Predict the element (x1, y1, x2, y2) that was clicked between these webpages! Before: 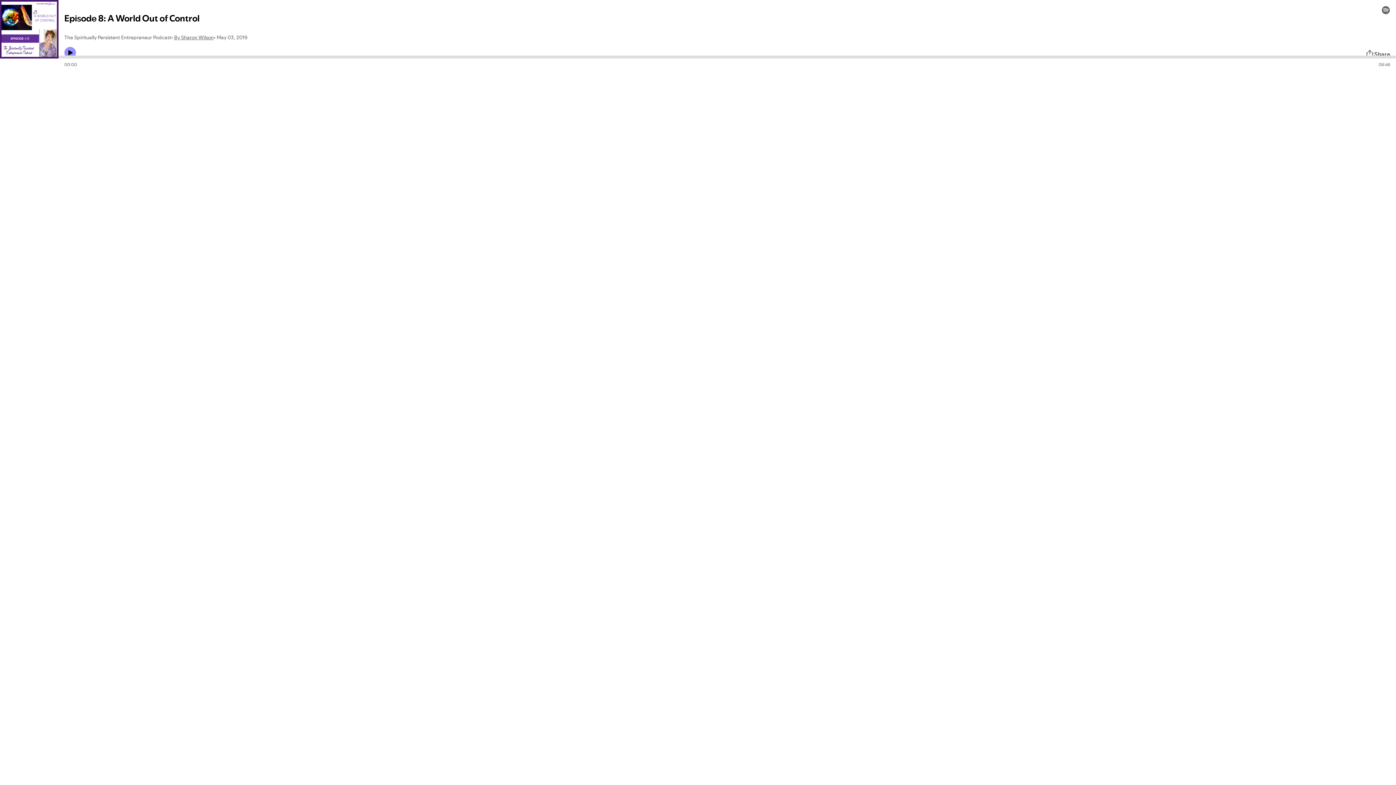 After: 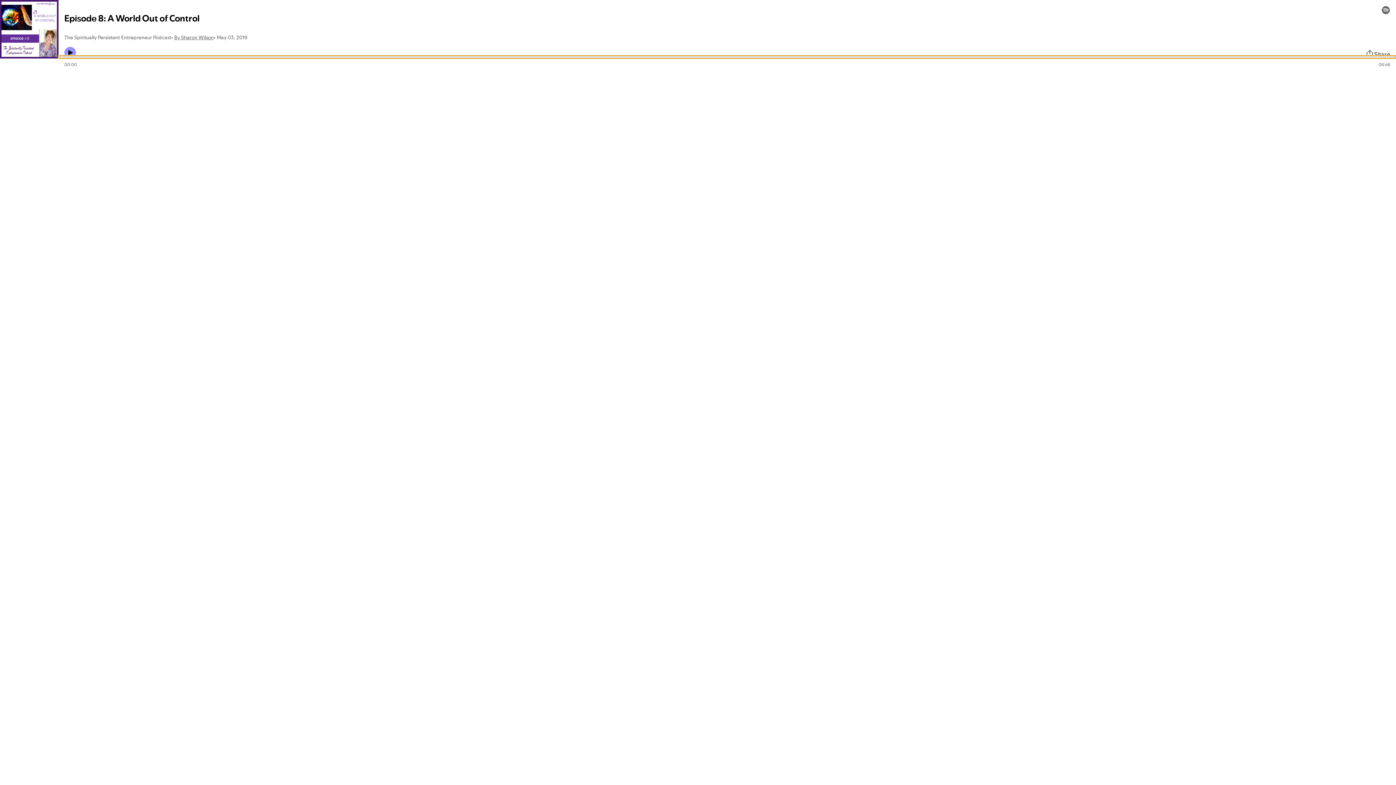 Action: label: Audio seek bar bbox: (58, 55, 1396, 58)